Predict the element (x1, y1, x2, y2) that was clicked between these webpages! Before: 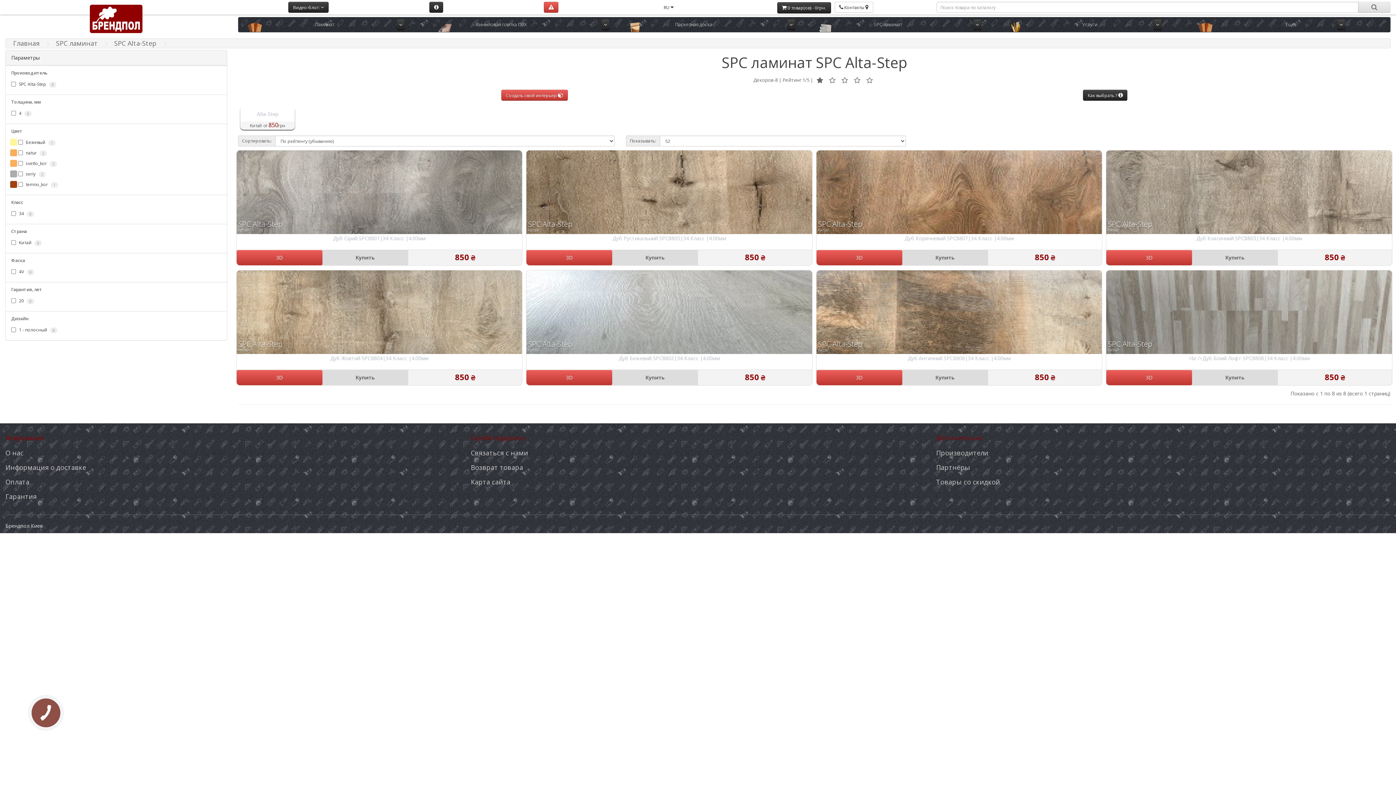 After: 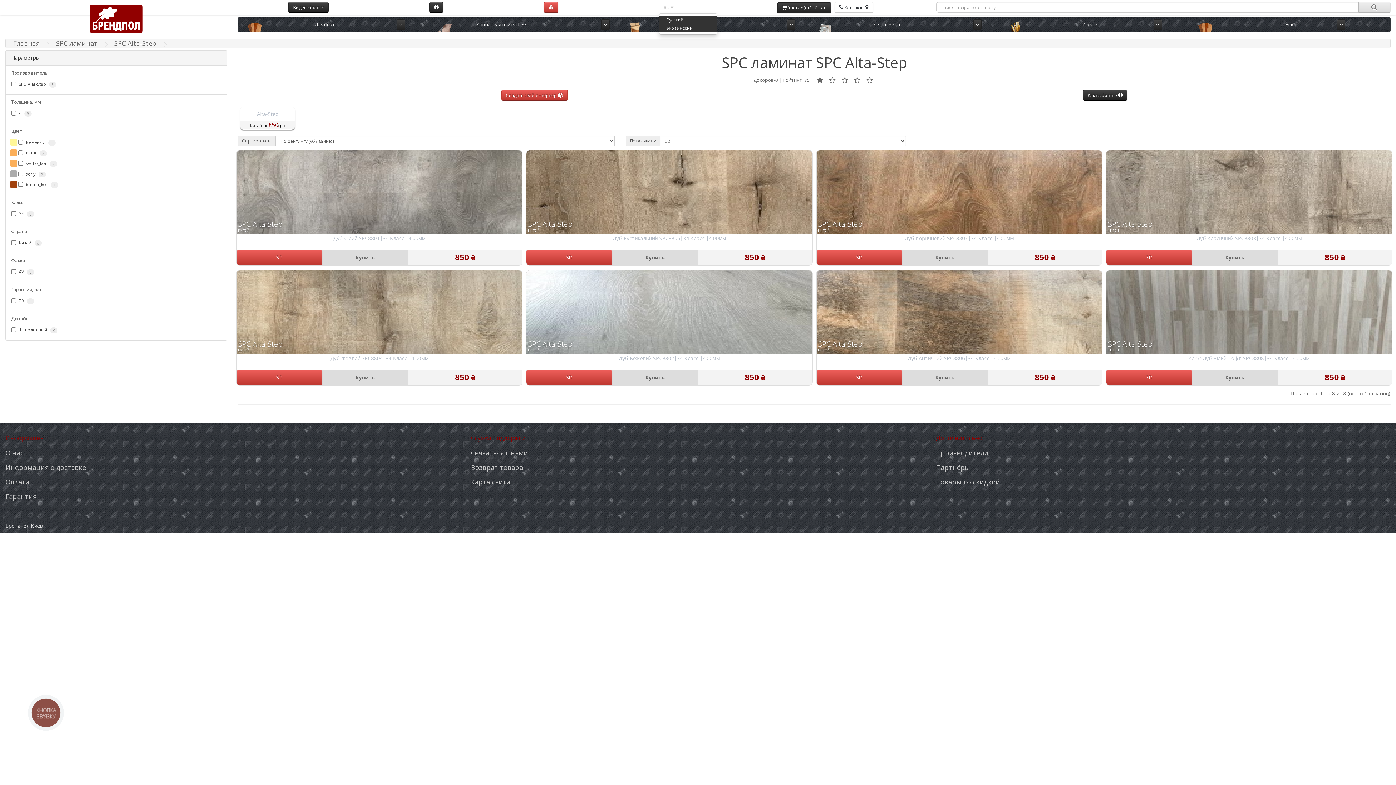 Action: label: RU  bbox: (659, 1, 678, 12)